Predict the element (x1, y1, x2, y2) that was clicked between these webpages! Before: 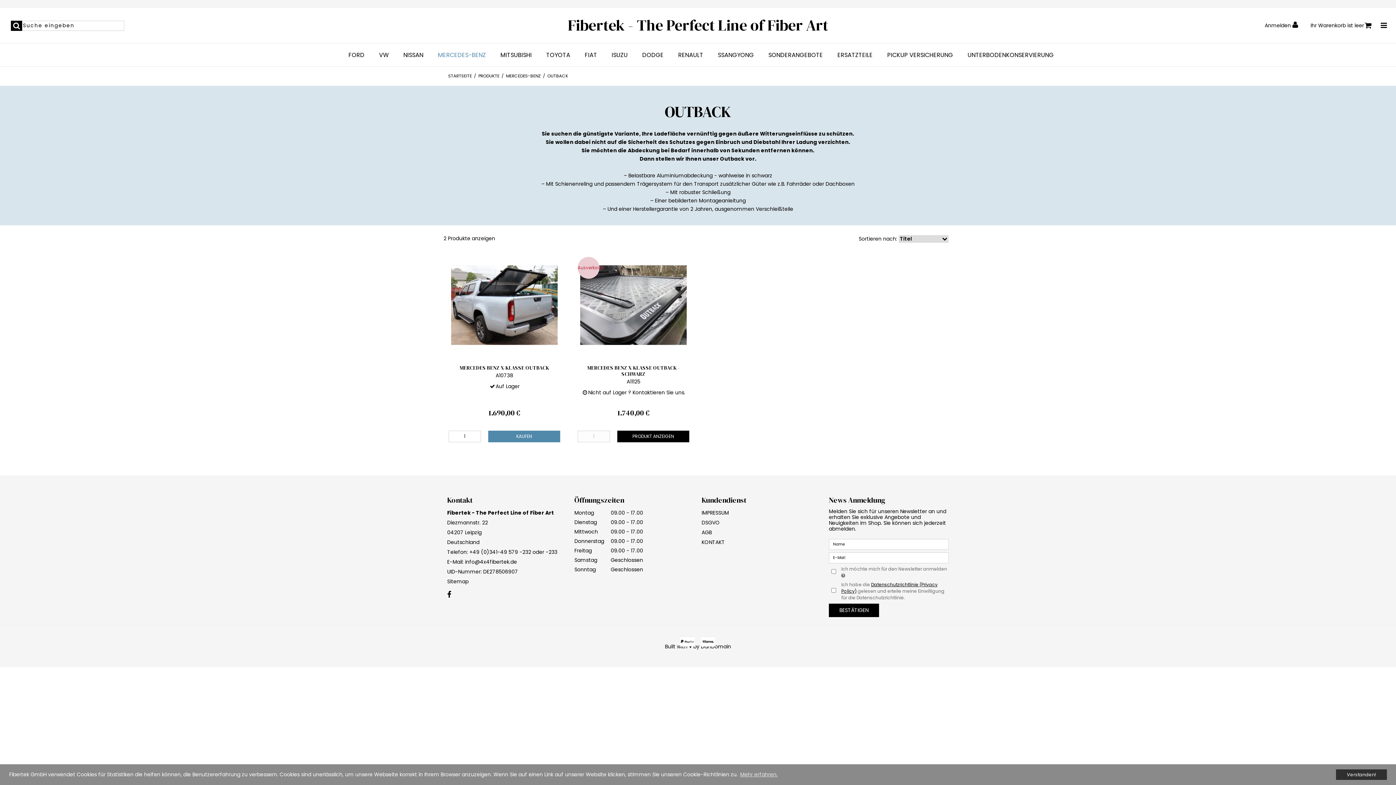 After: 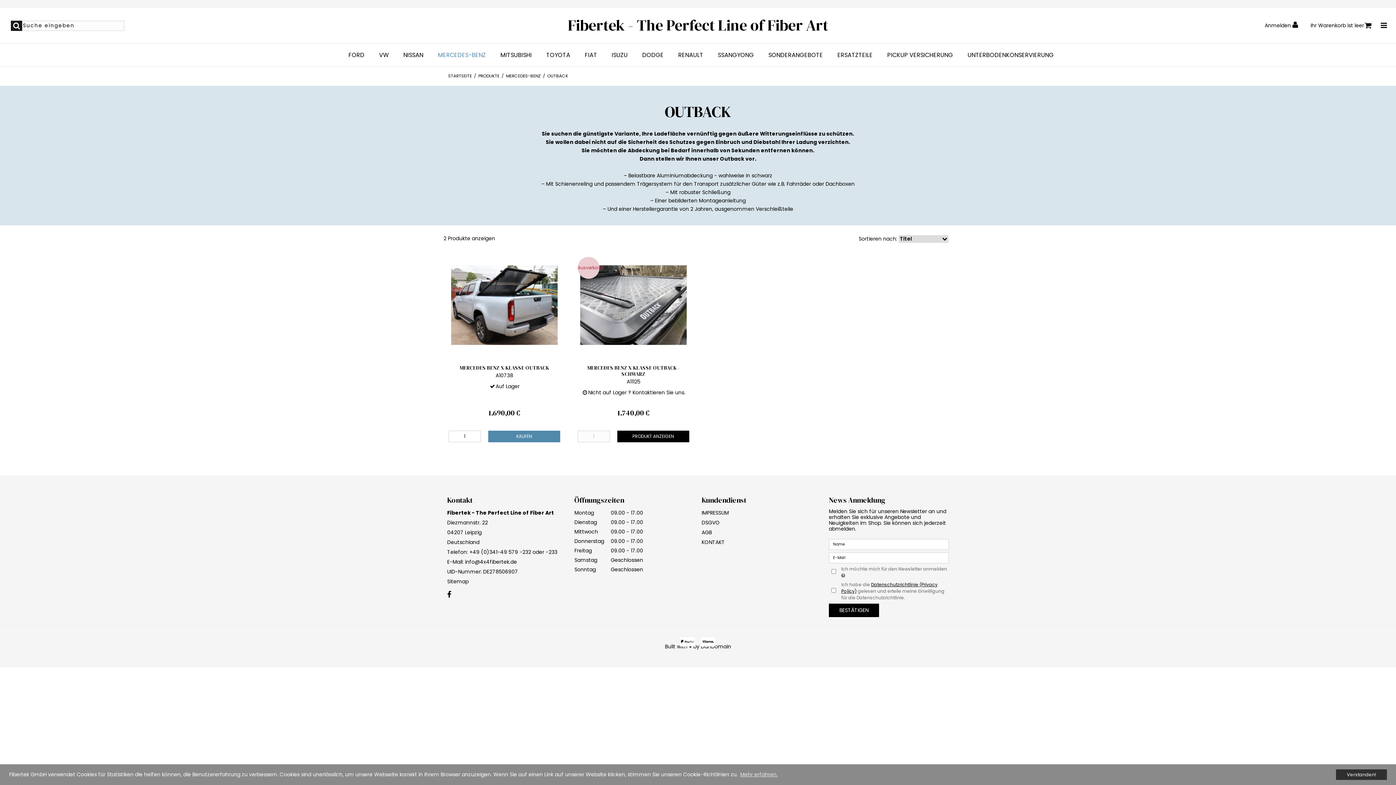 Action: bbox: (10, 20, 22, 30)